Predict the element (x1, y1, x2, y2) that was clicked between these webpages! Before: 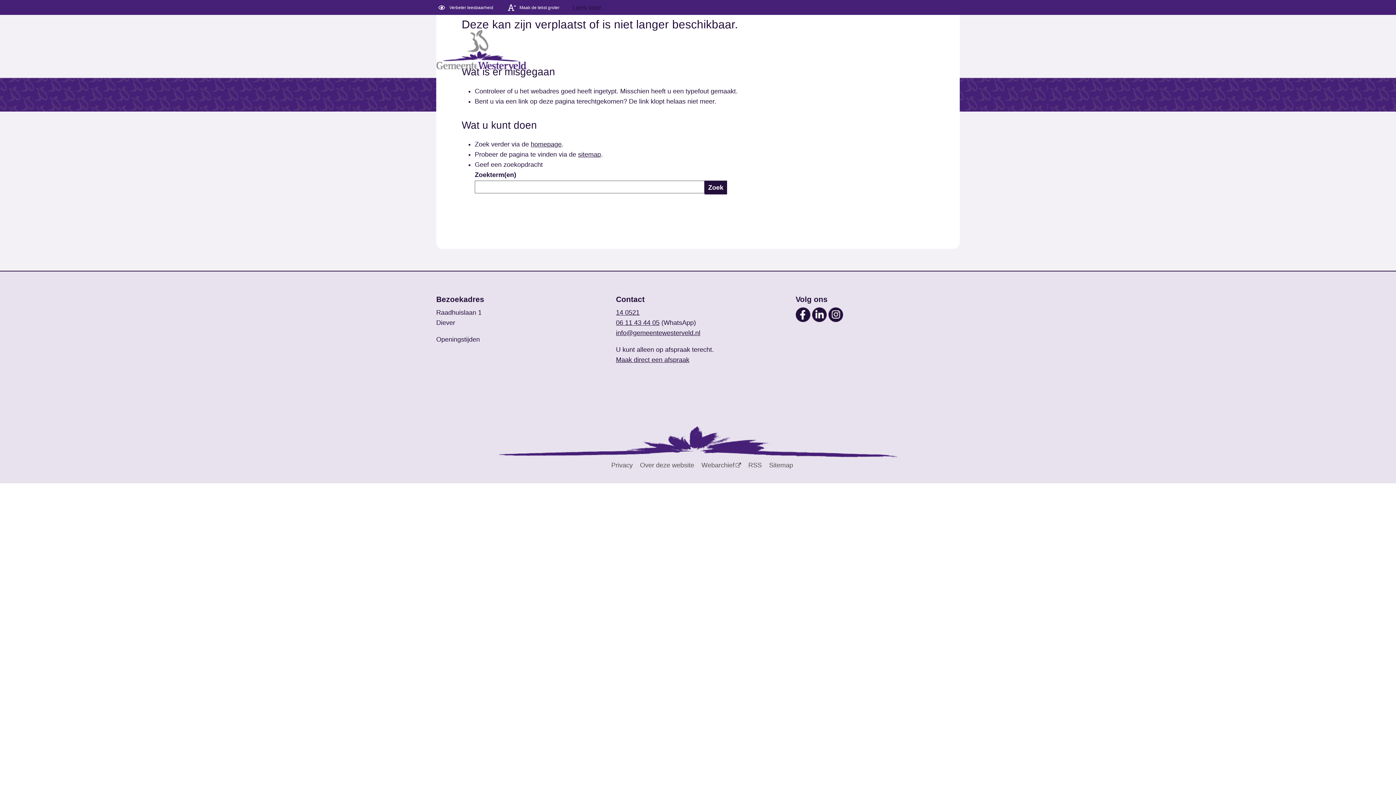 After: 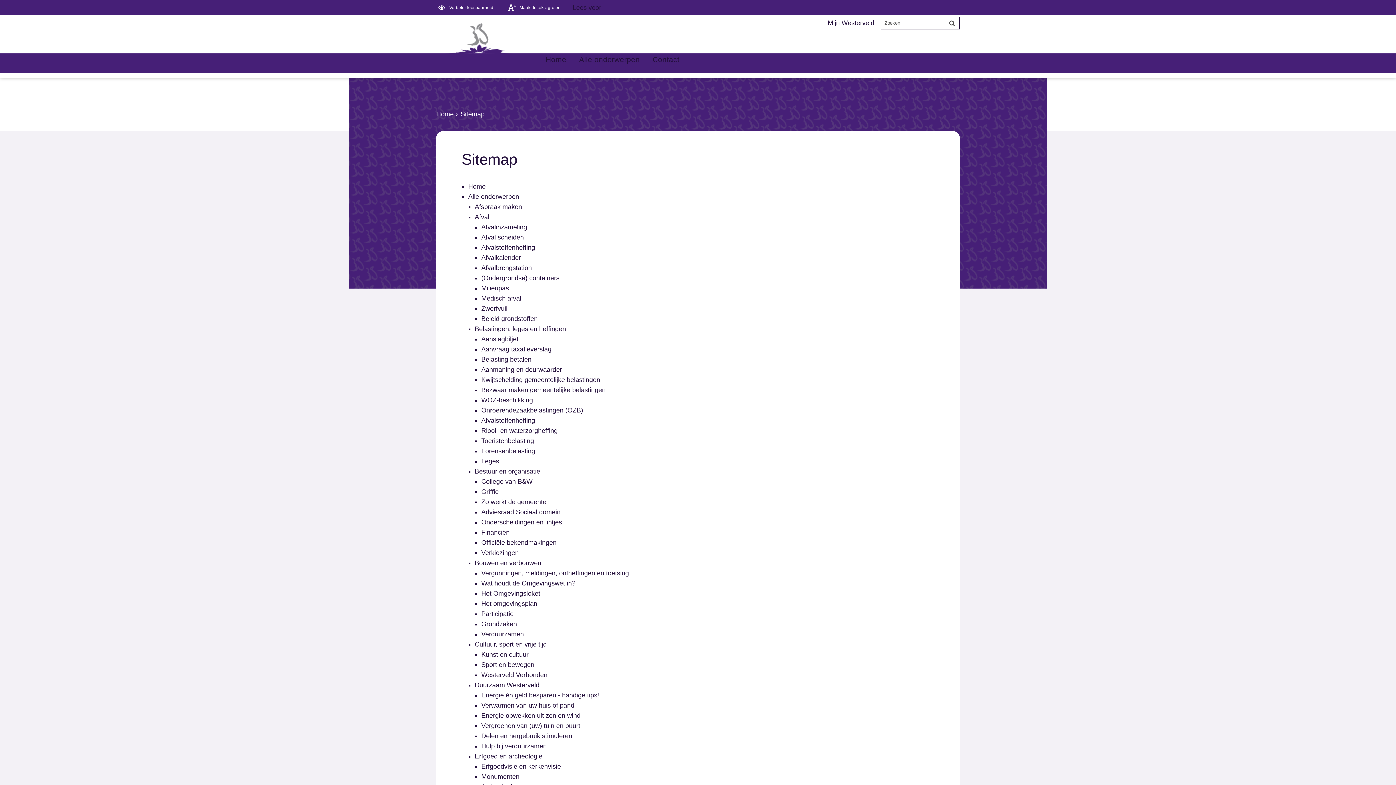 Action: bbox: (769, 461, 793, 469) label: Sitemap